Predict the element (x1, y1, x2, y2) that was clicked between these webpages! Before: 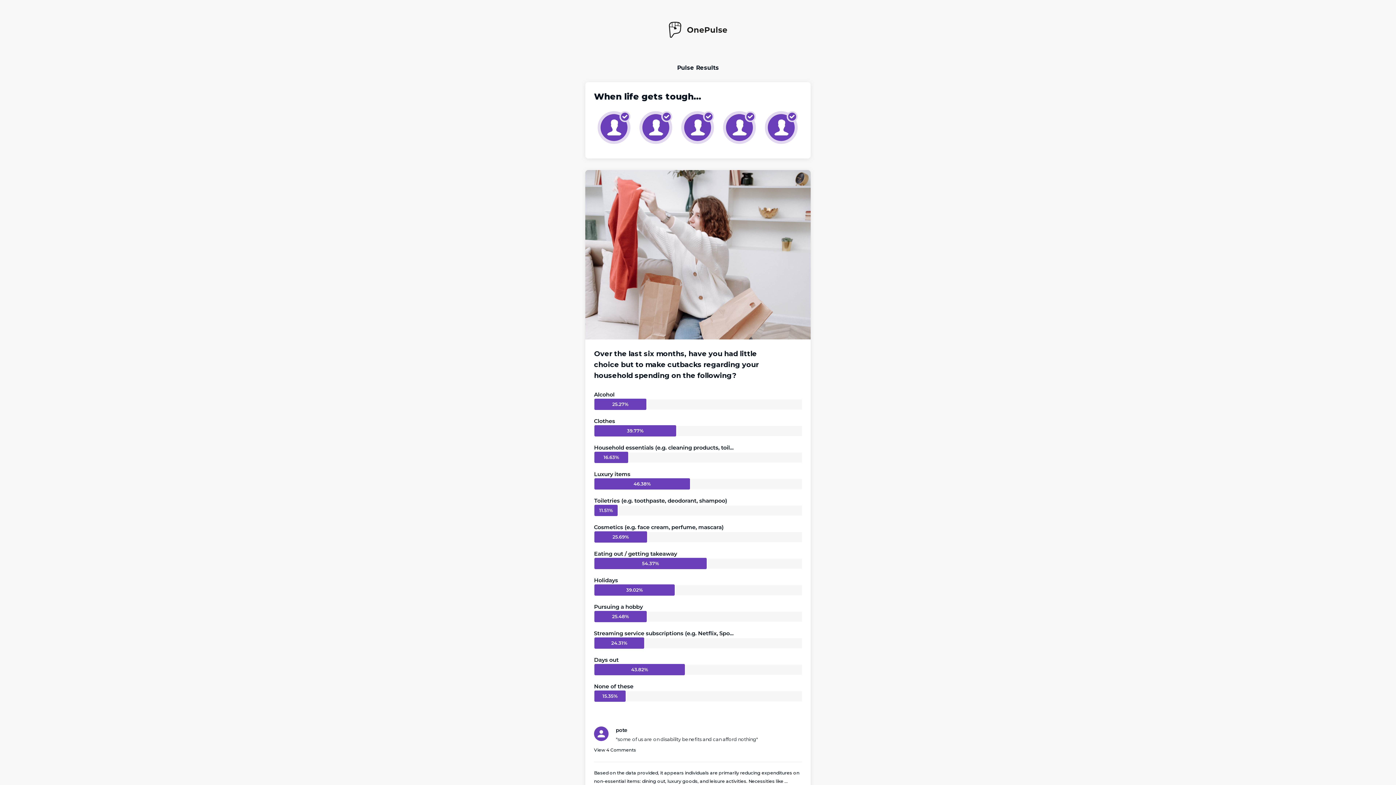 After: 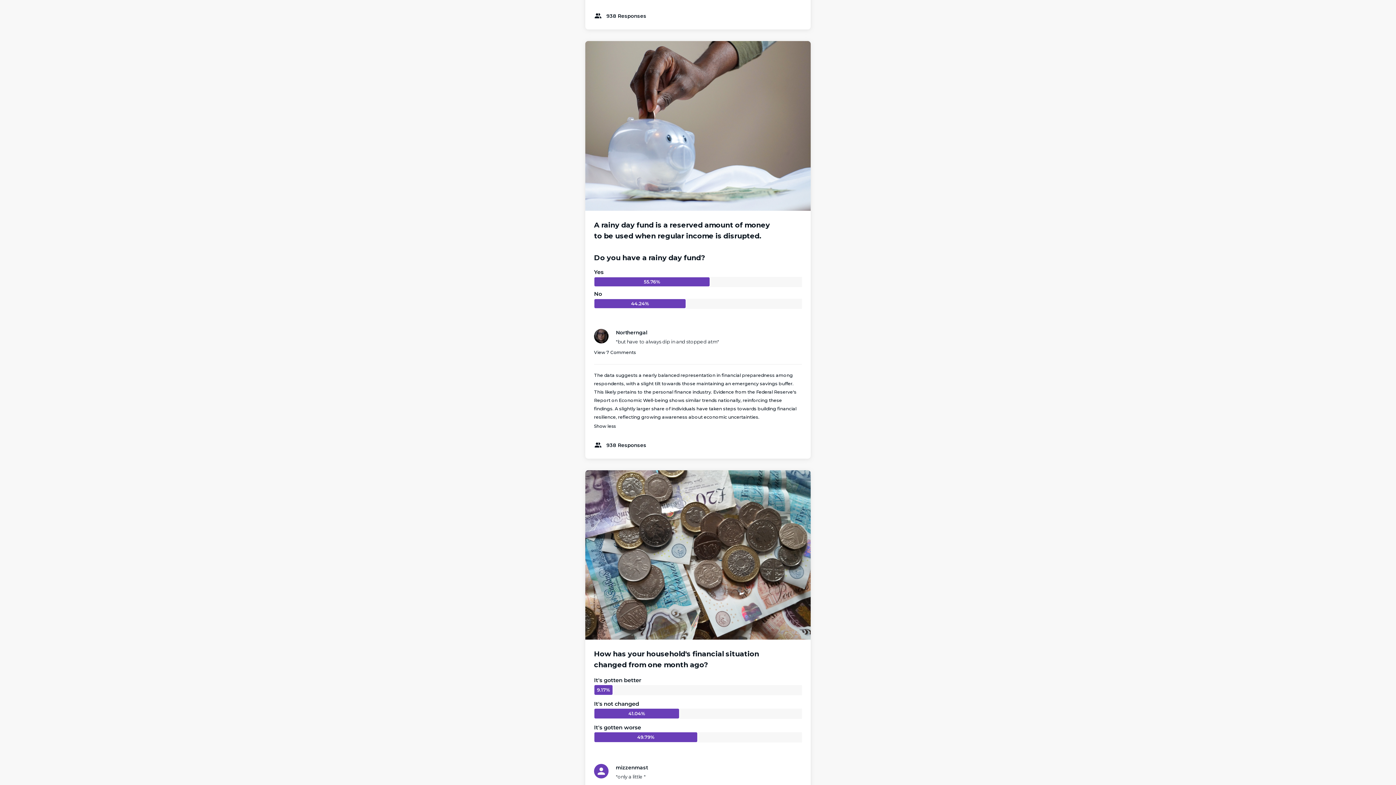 Action: bbox: (594, 779, 620, 787) label: Show more